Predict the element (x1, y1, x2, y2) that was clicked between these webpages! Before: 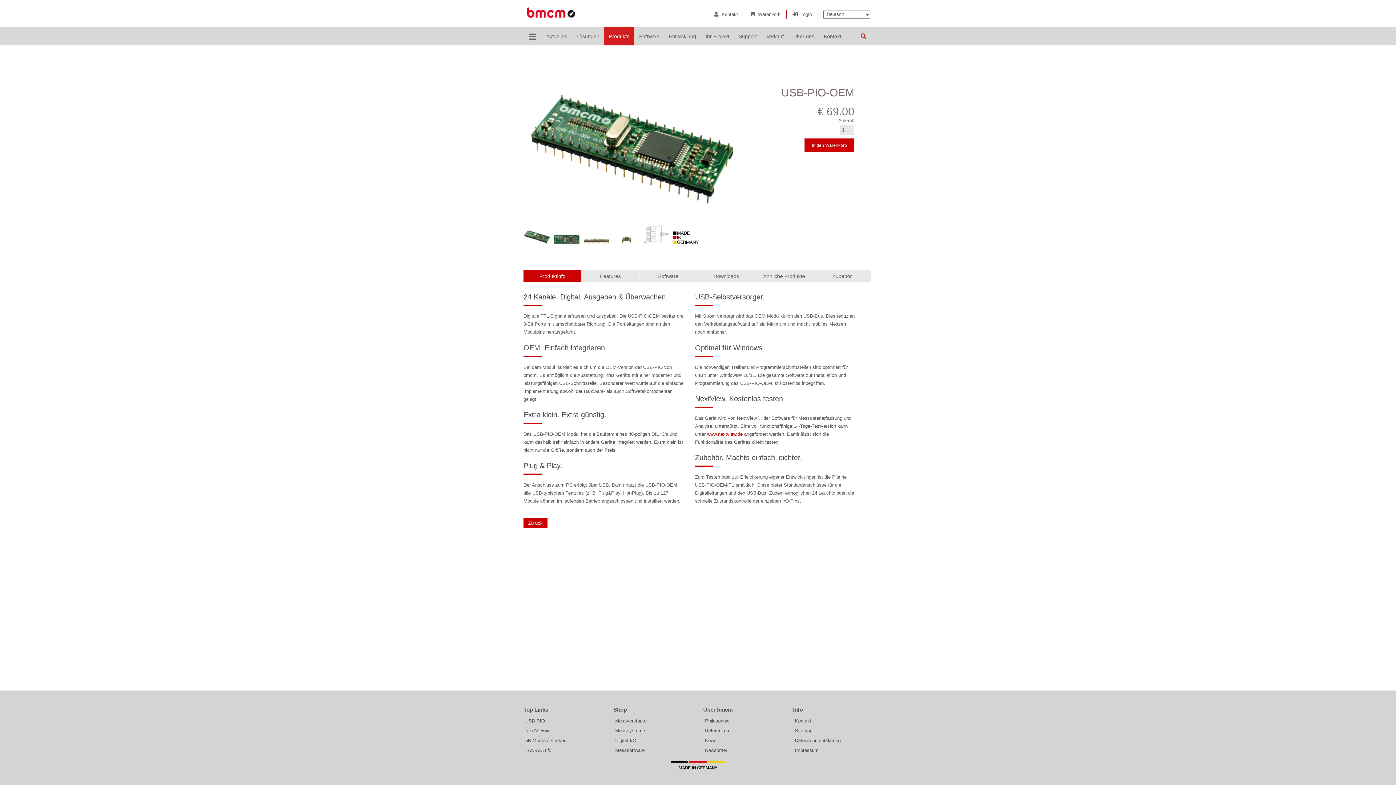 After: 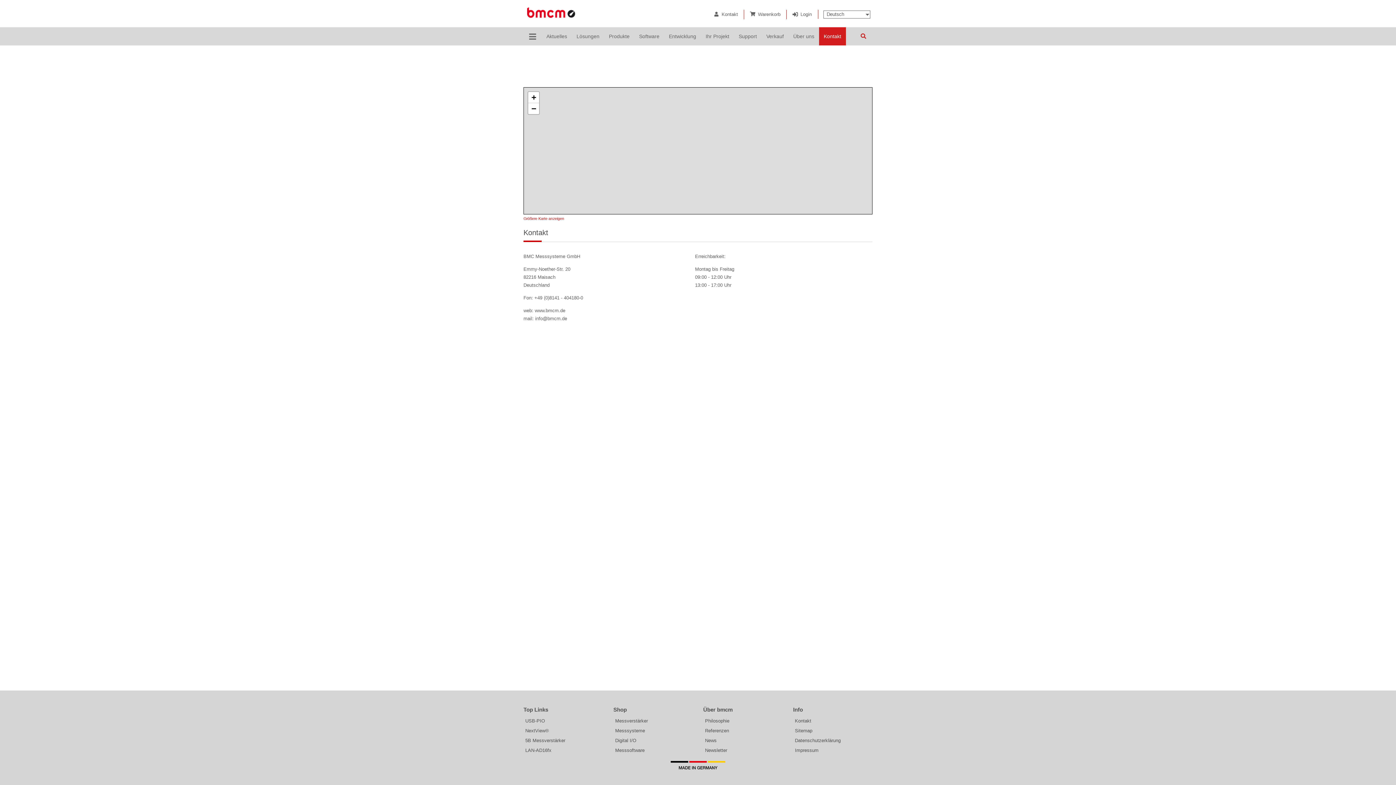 Action: bbox: (819, 33, 846, 39) label: Kontakt